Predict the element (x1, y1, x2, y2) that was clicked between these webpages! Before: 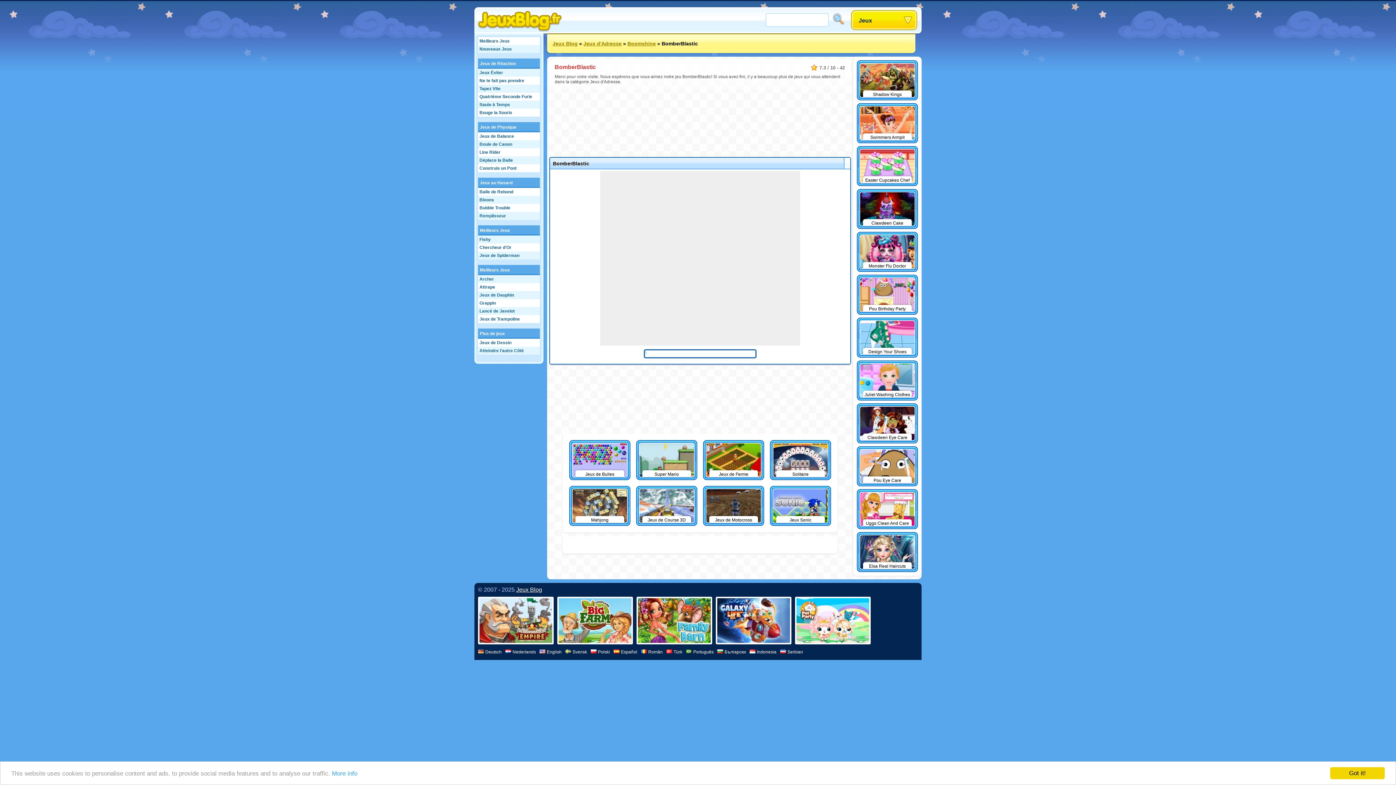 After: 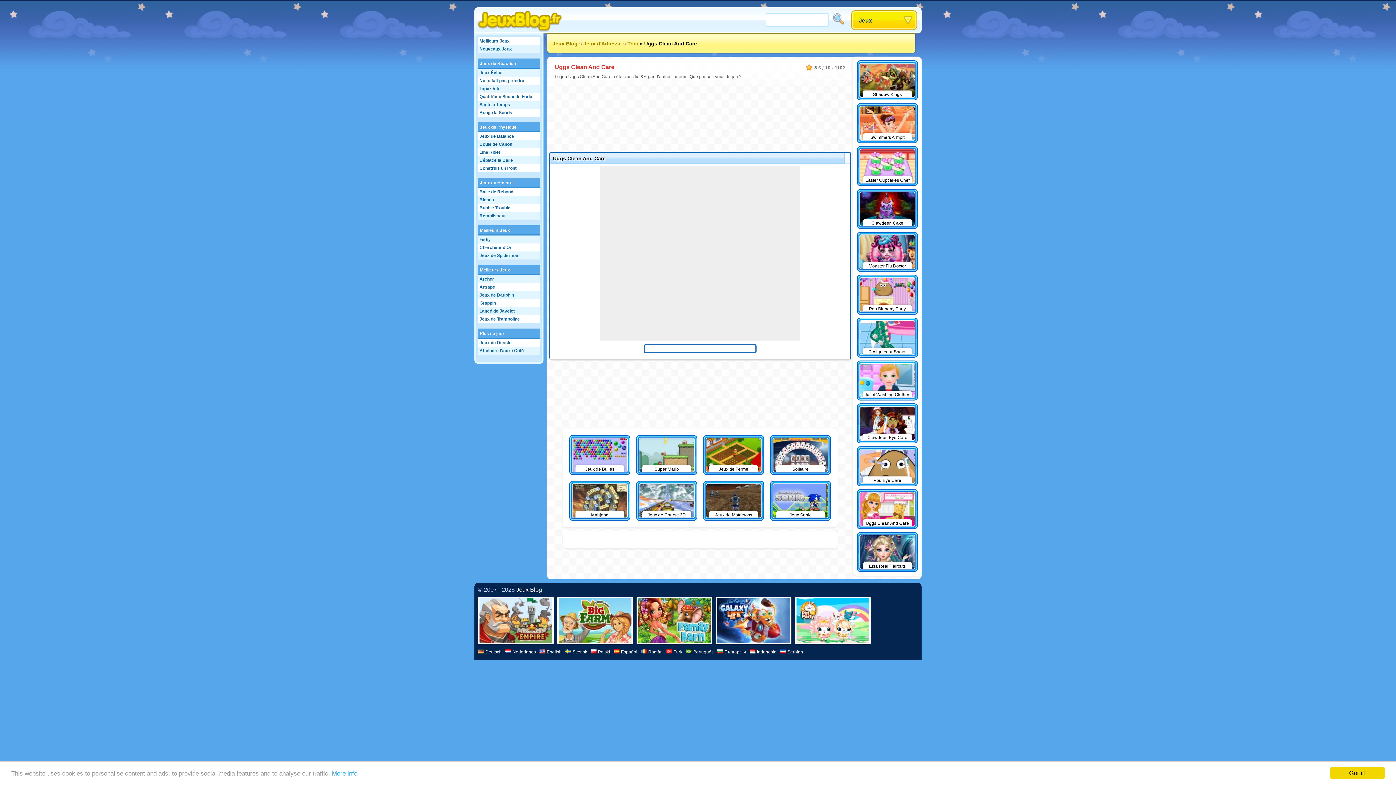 Action: bbox: (857, 489, 918, 529) label: Uggs Clean And Care